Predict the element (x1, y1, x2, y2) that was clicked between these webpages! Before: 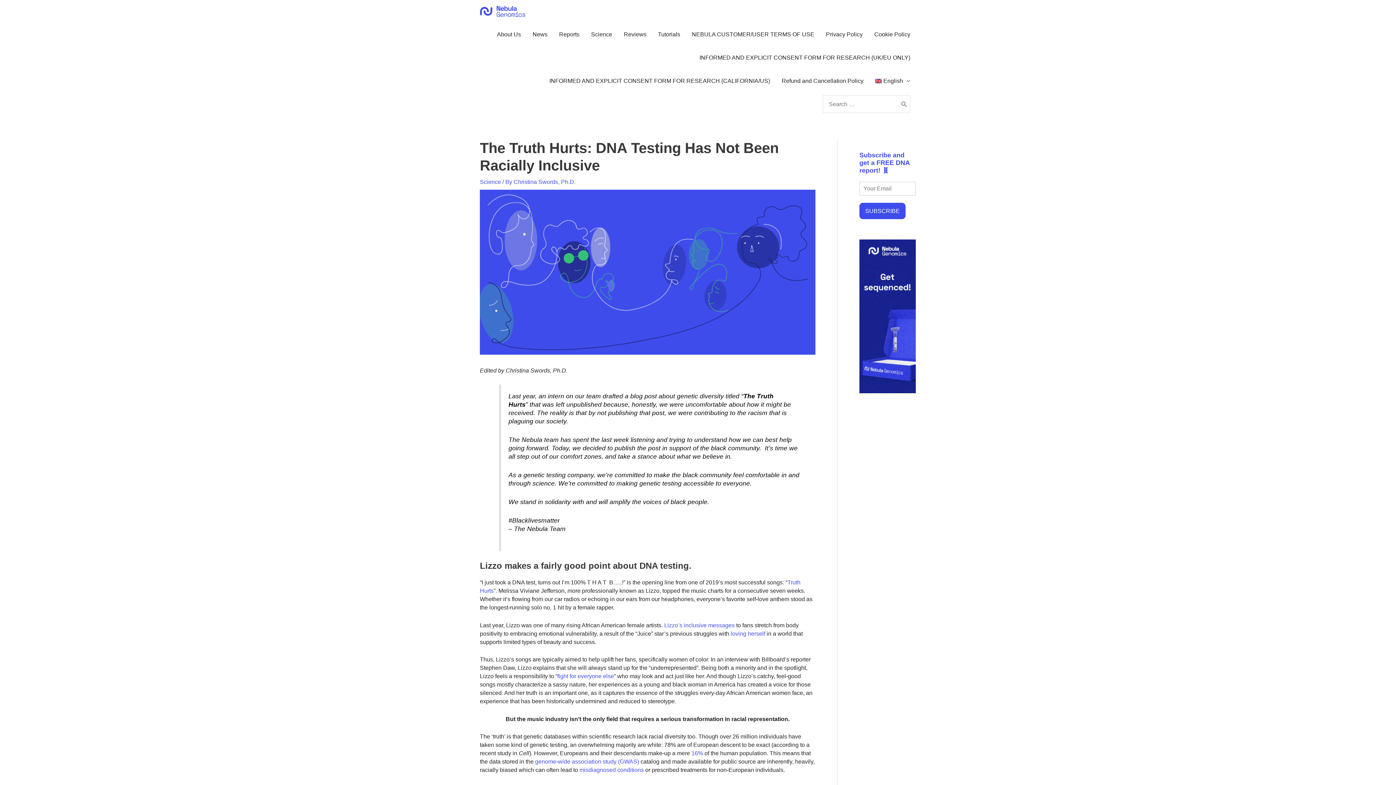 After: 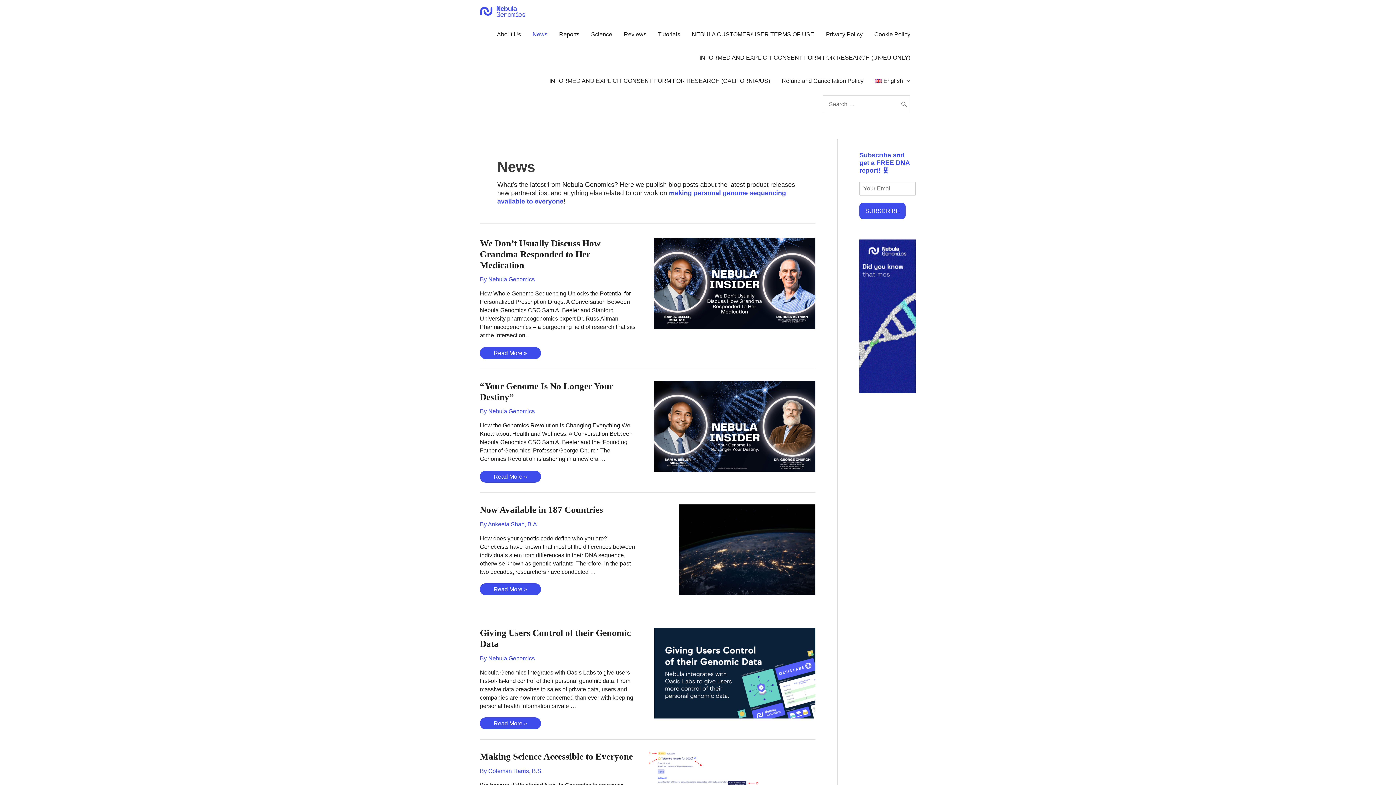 Action: bbox: (526, 22, 553, 46) label: News